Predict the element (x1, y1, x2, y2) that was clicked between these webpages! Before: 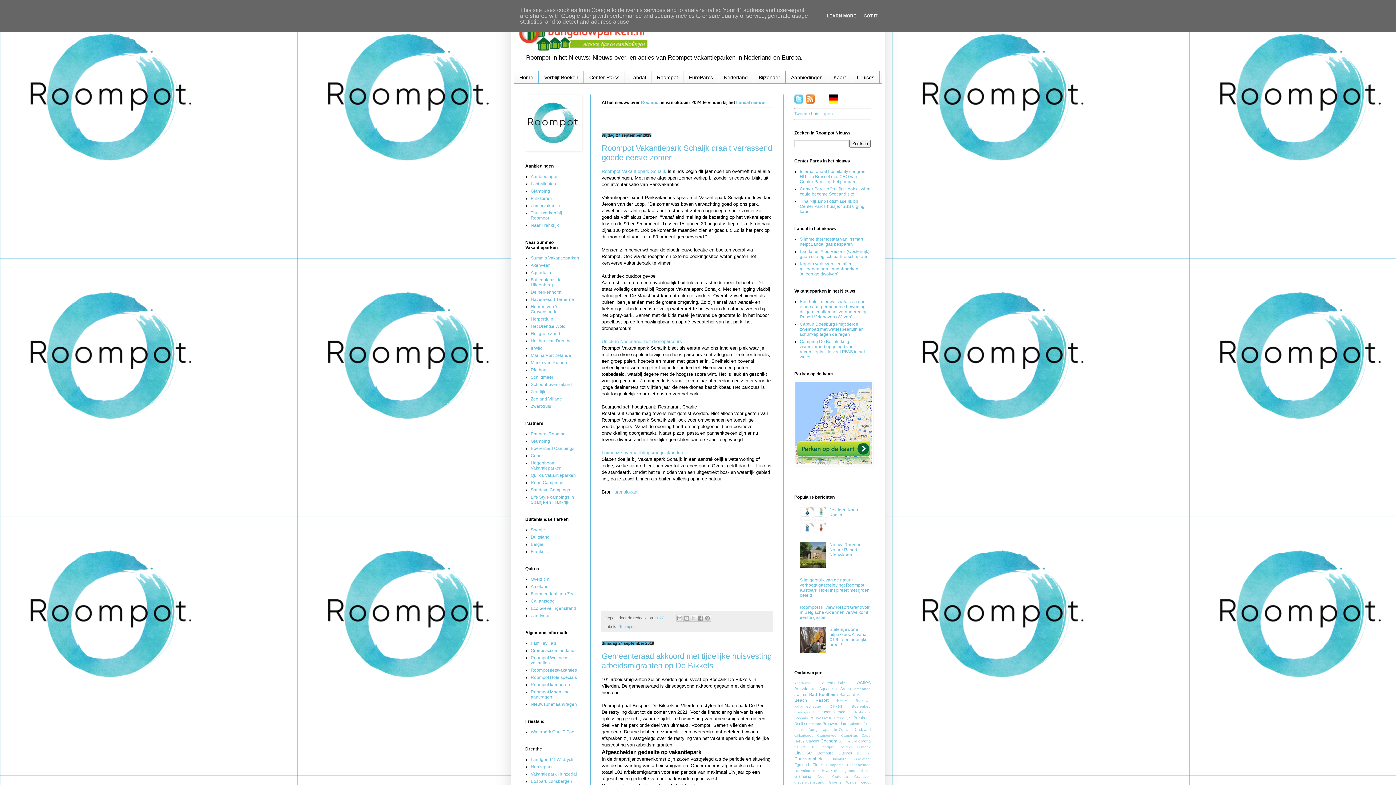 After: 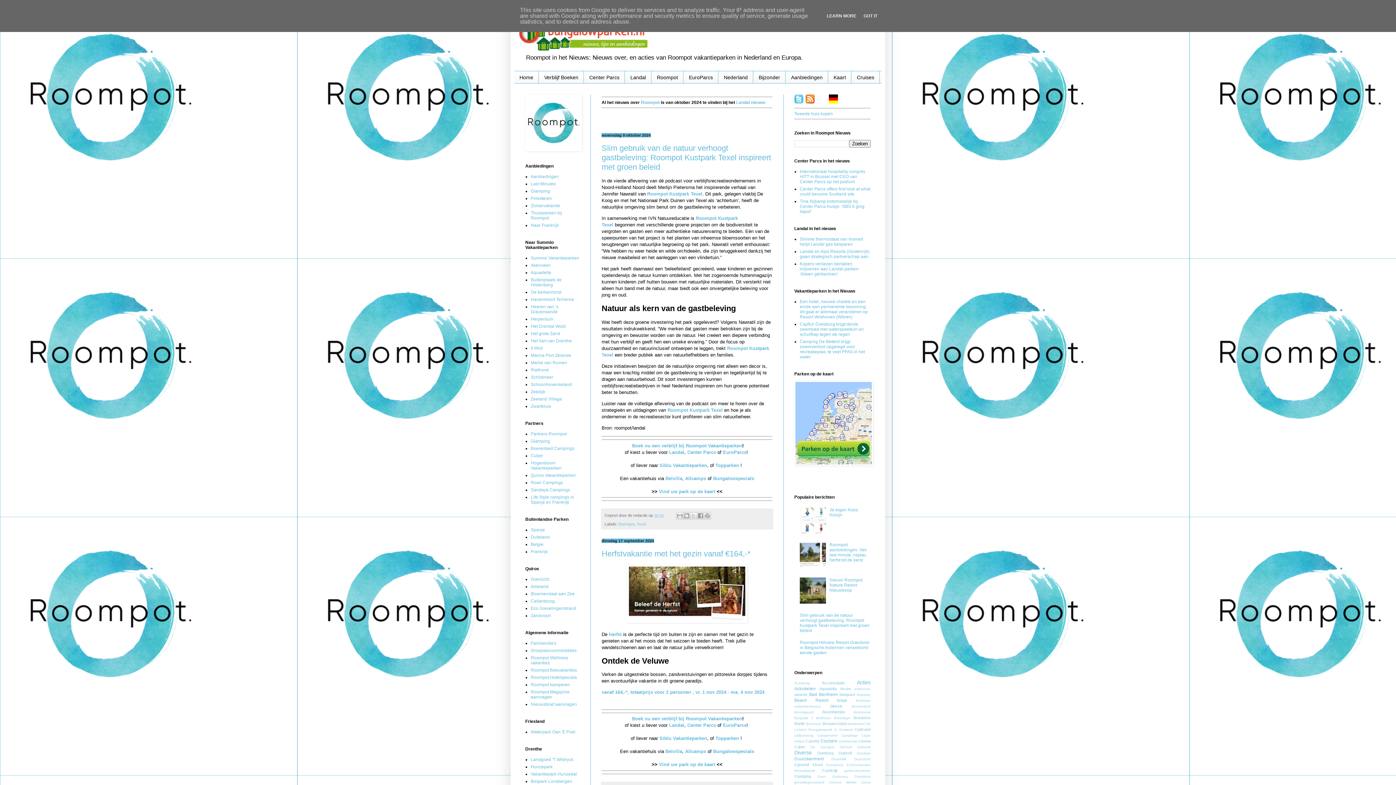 Action: bbox: (530, 174, 558, 179) label: Aanbiedingen